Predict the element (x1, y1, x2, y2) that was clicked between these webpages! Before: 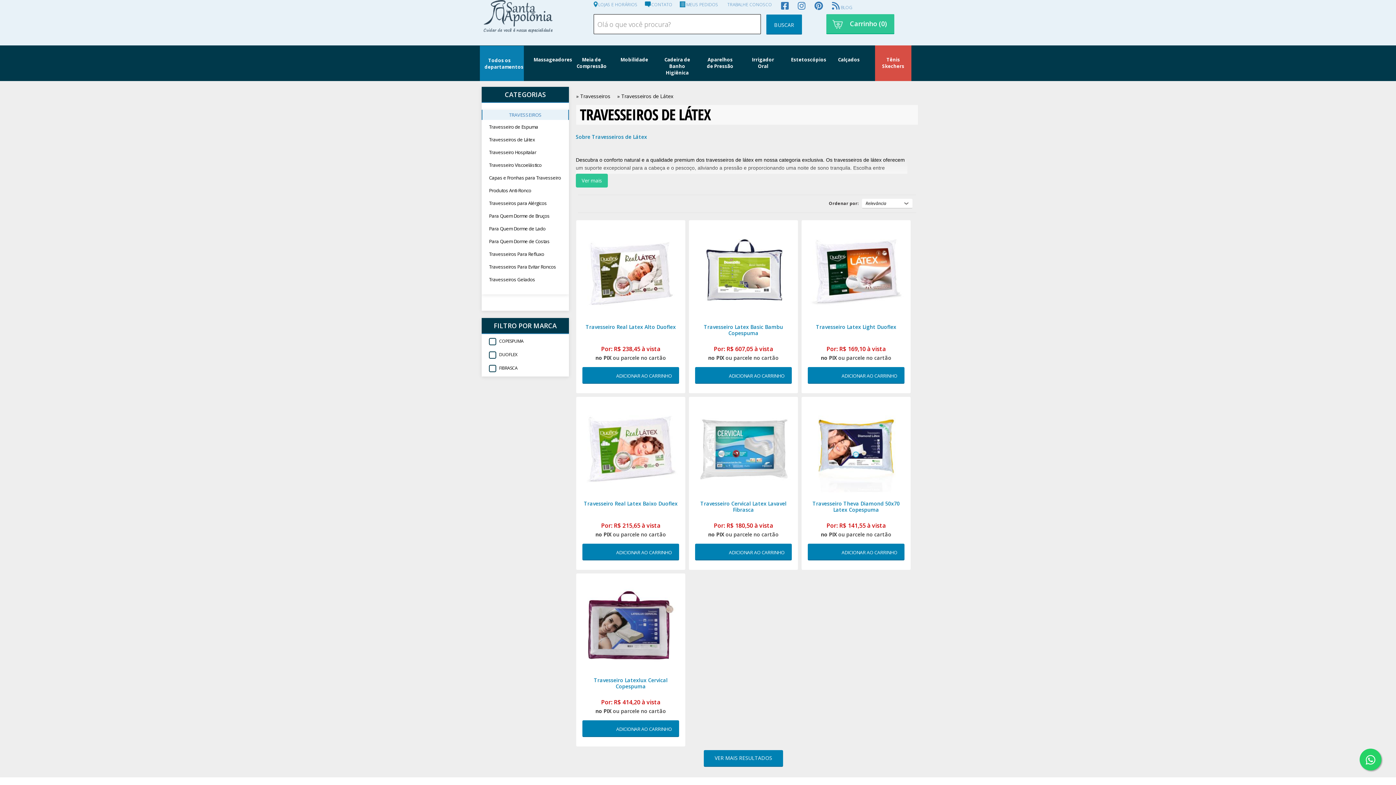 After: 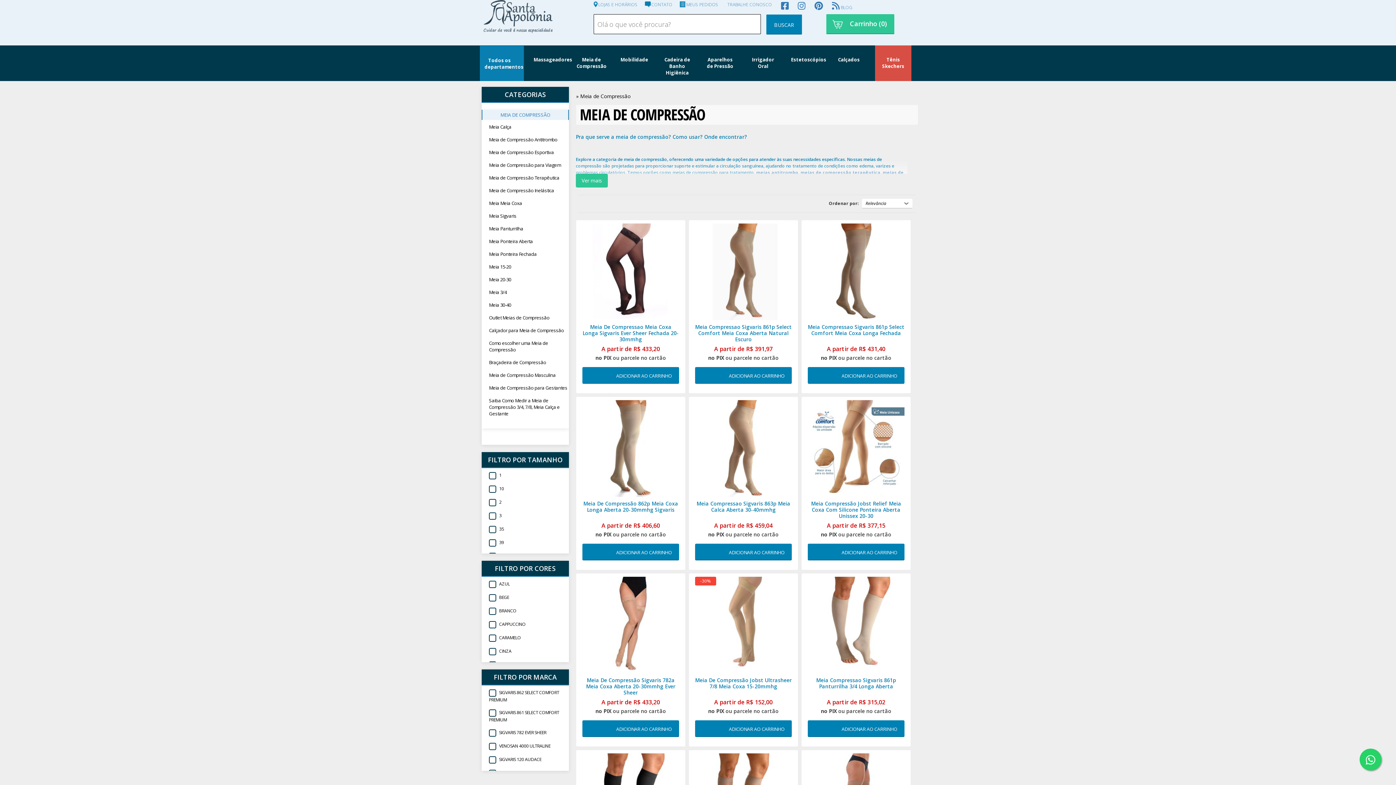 Action: label: Meia de Compressão bbox: (573, 45, 609, 81)